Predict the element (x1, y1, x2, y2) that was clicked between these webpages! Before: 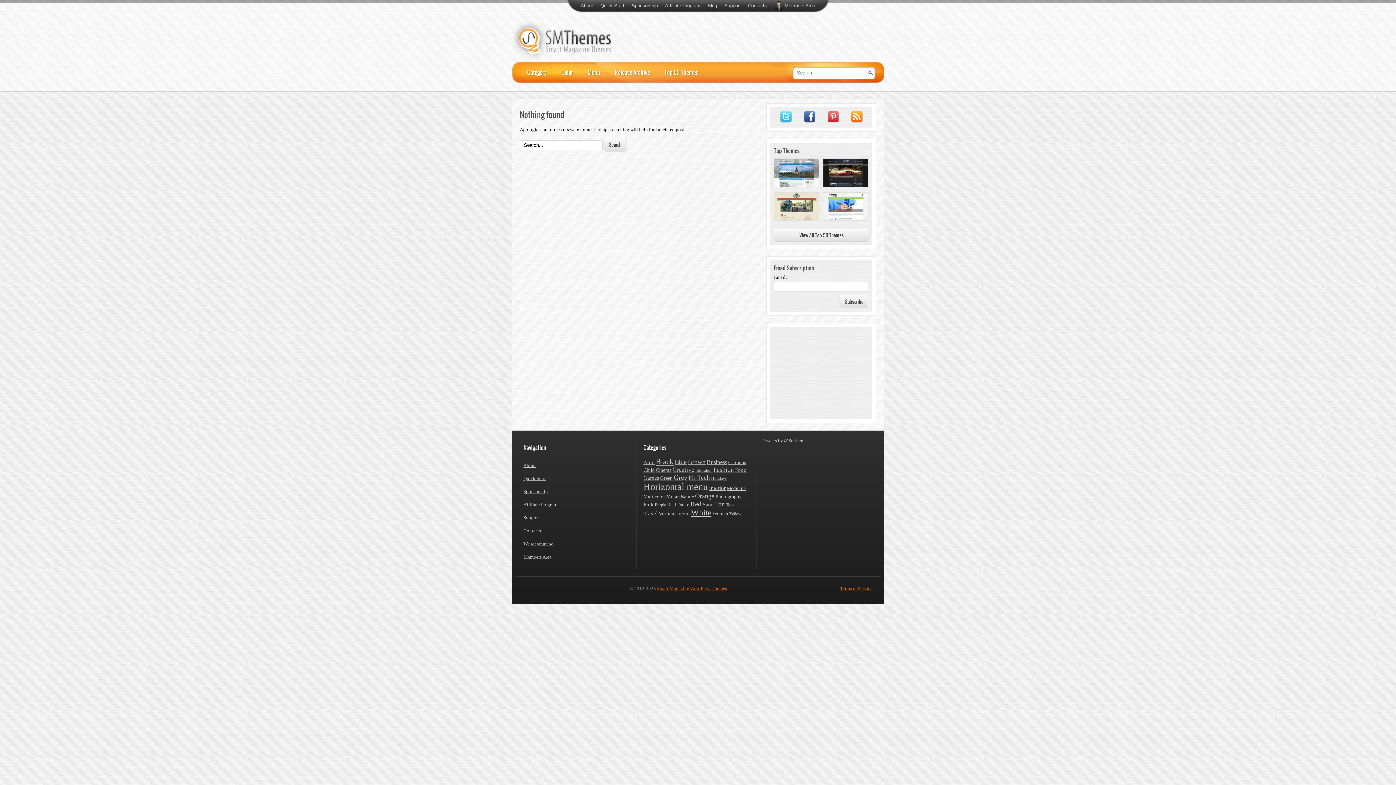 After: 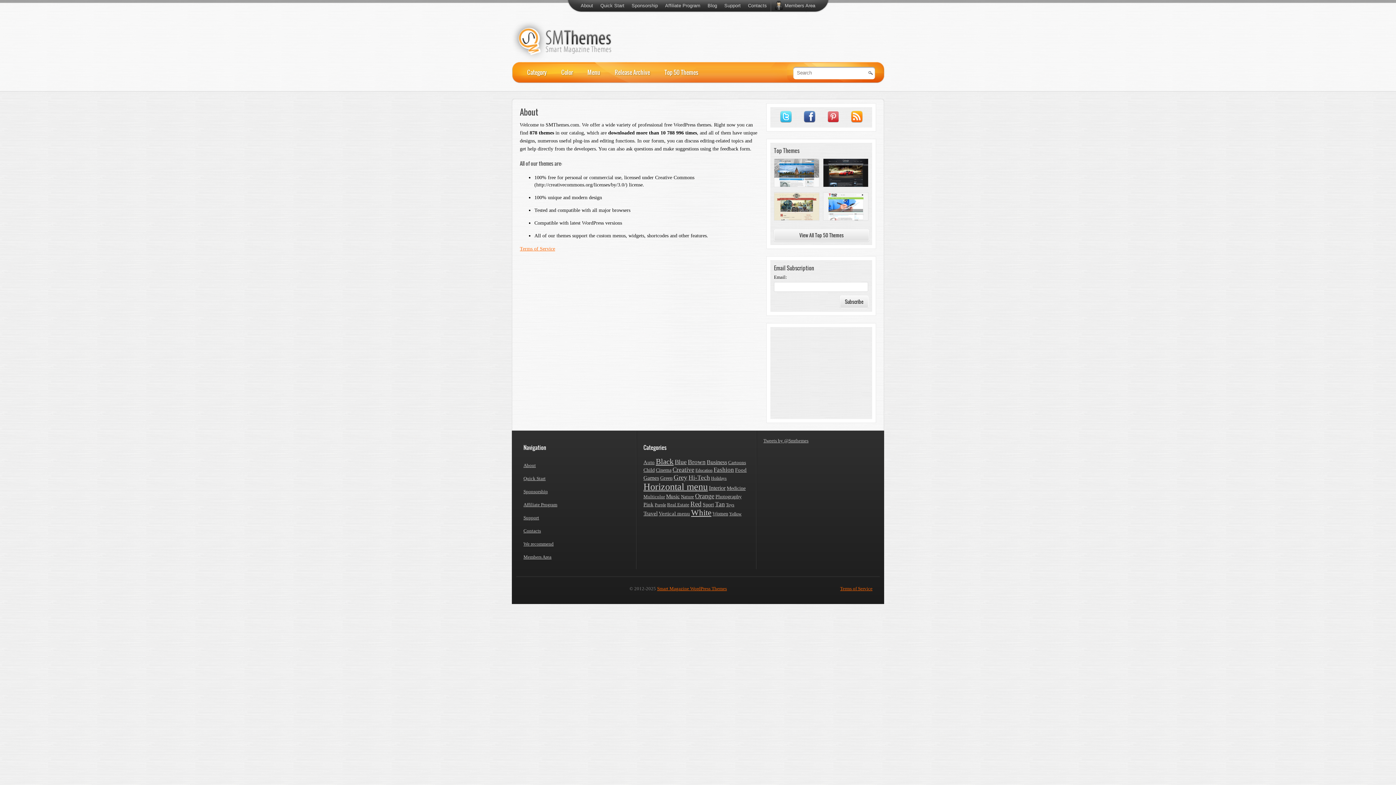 Action: label: About bbox: (523, 459, 539, 468)